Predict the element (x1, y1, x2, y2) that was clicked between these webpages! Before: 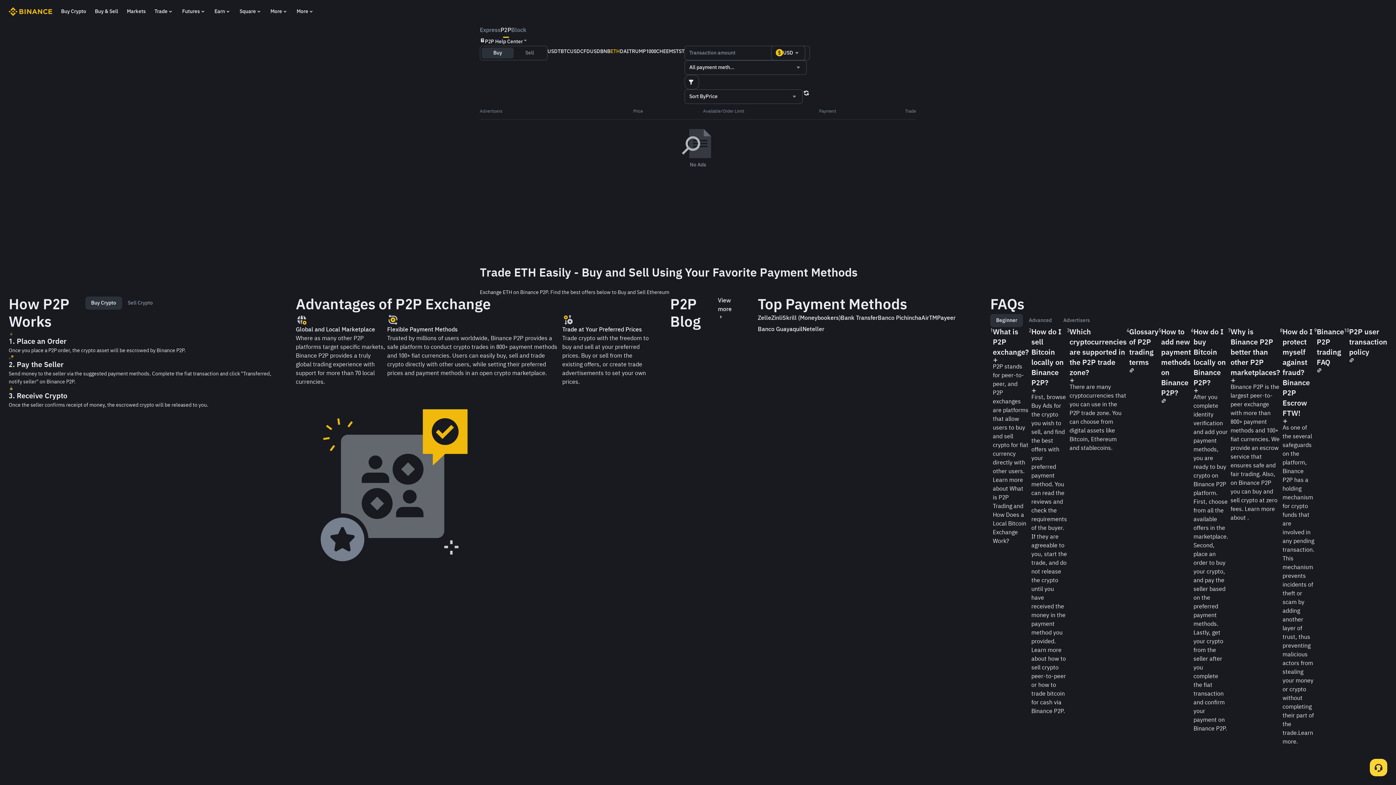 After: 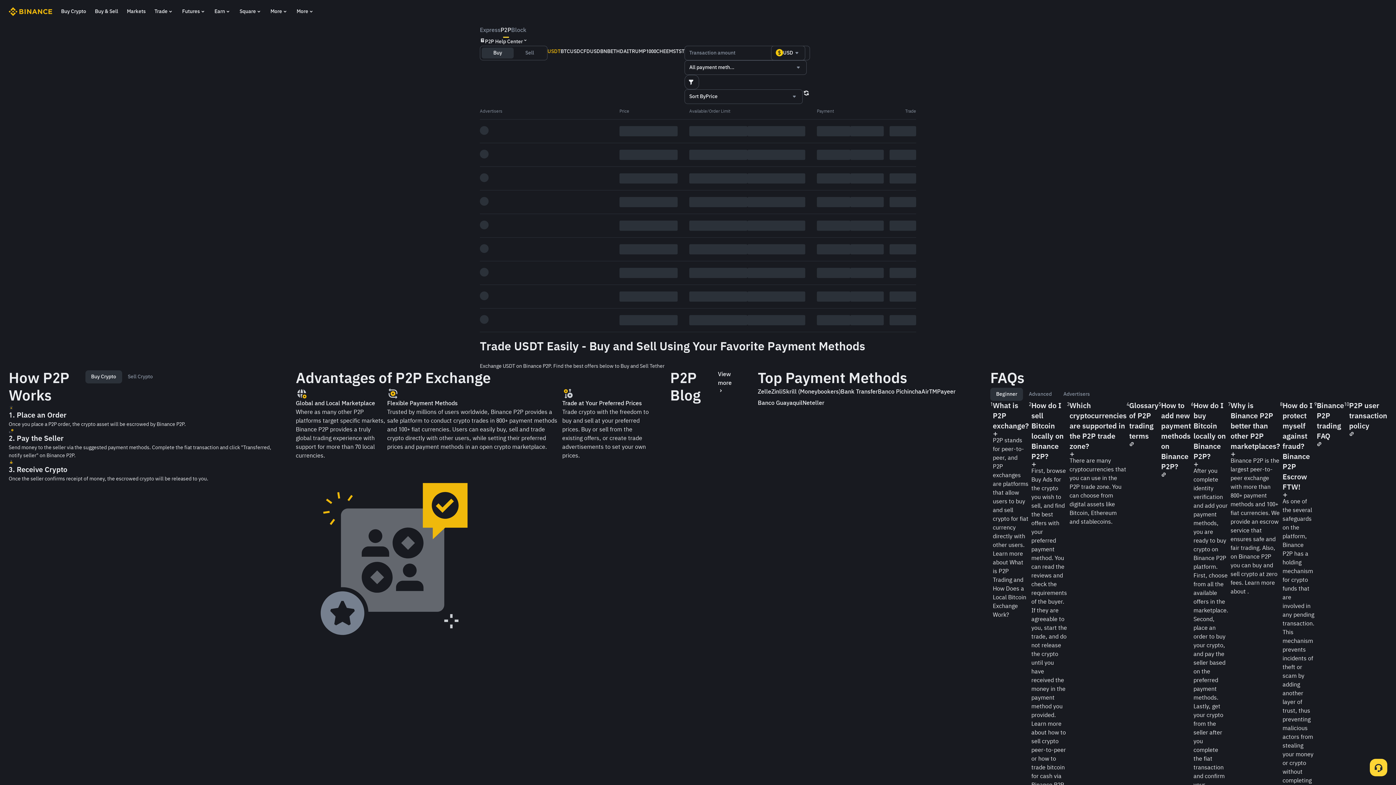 Action: label: USDT bbox: (547, 45, 560, 57)